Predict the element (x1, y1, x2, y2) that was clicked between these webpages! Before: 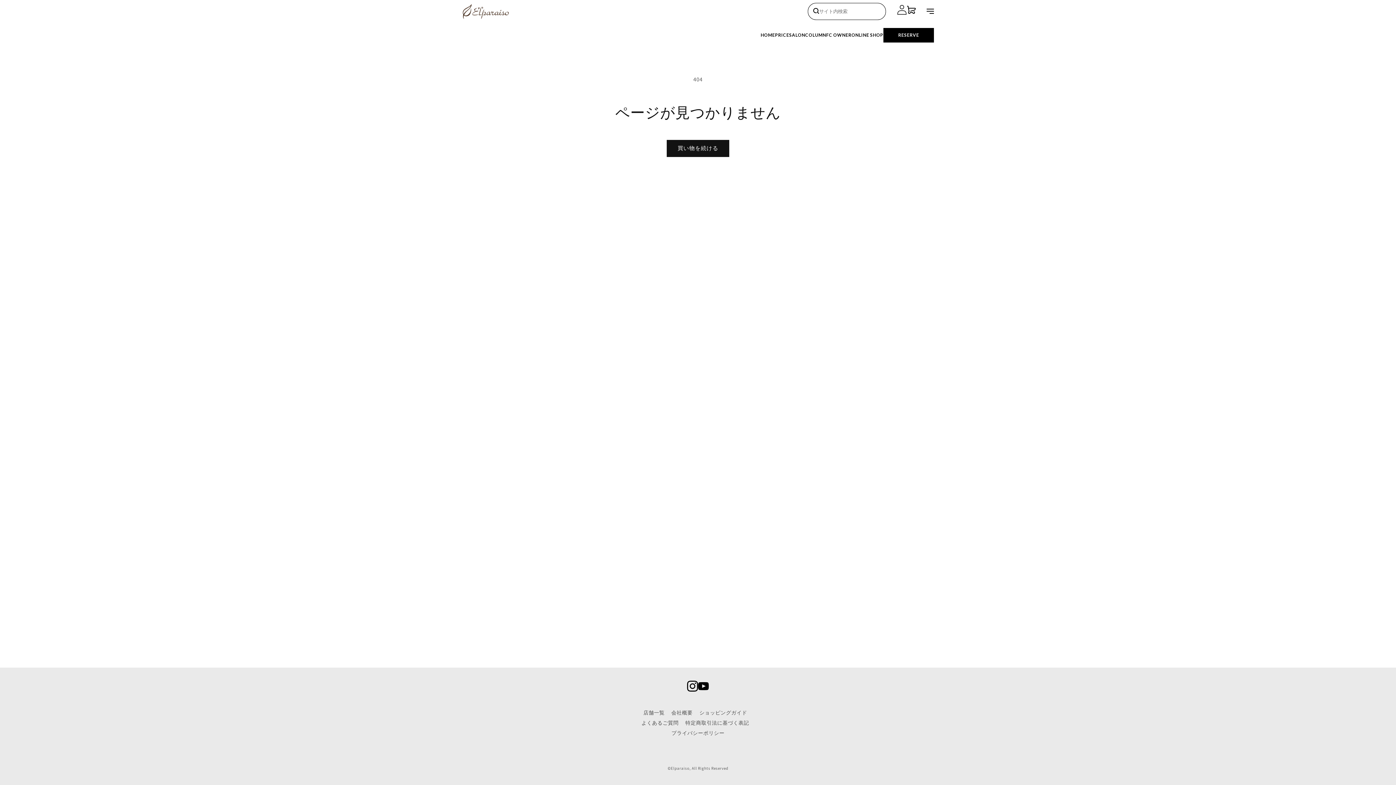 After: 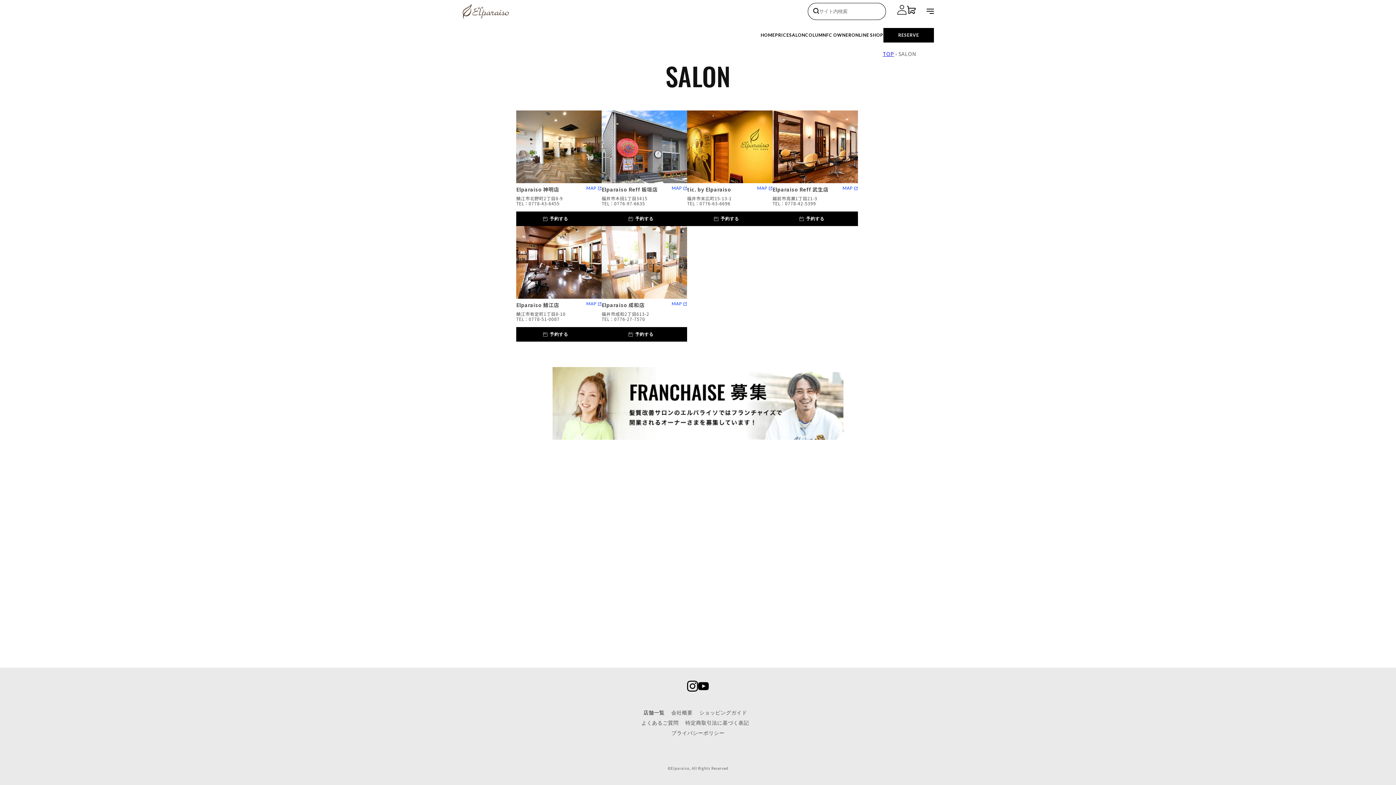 Action: label: SALON bbox: (789, 27, 805, 42)